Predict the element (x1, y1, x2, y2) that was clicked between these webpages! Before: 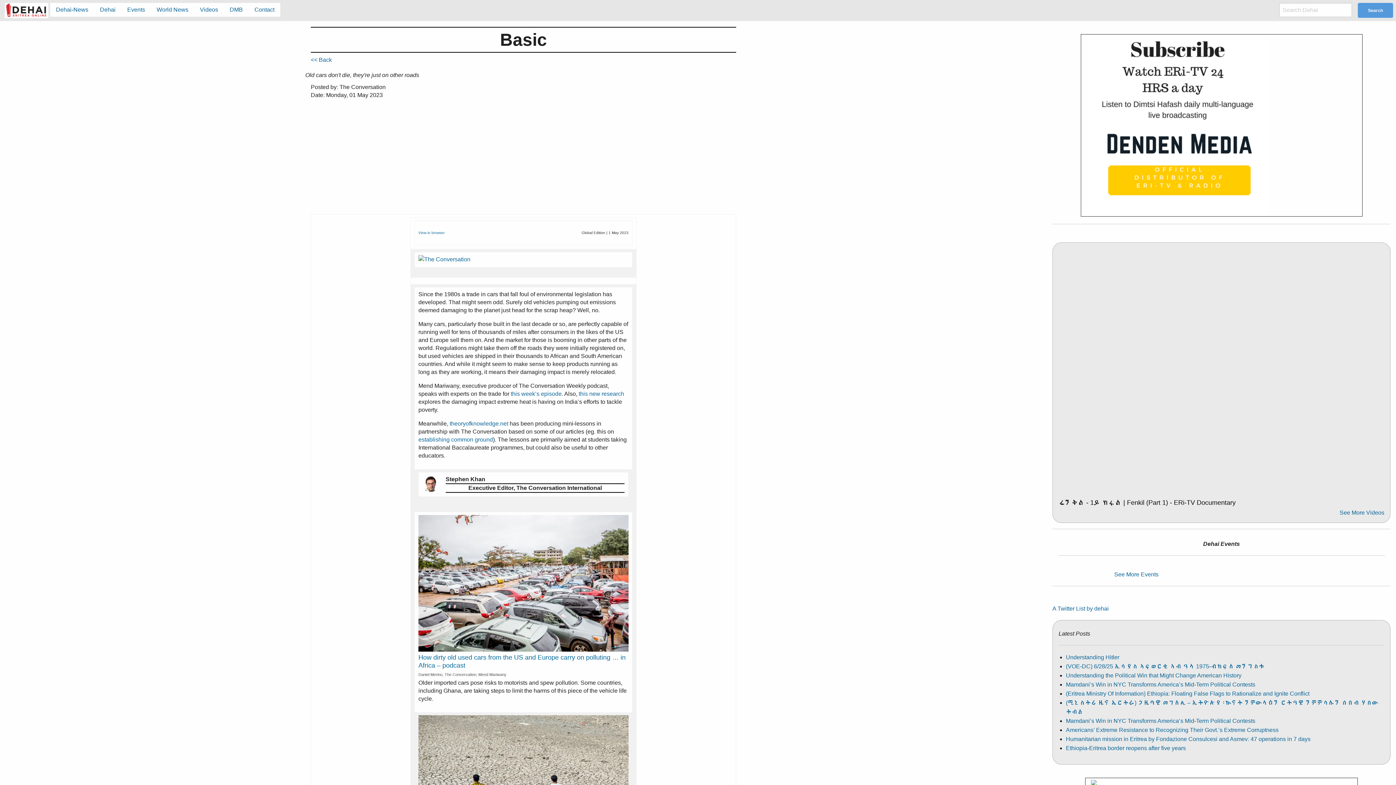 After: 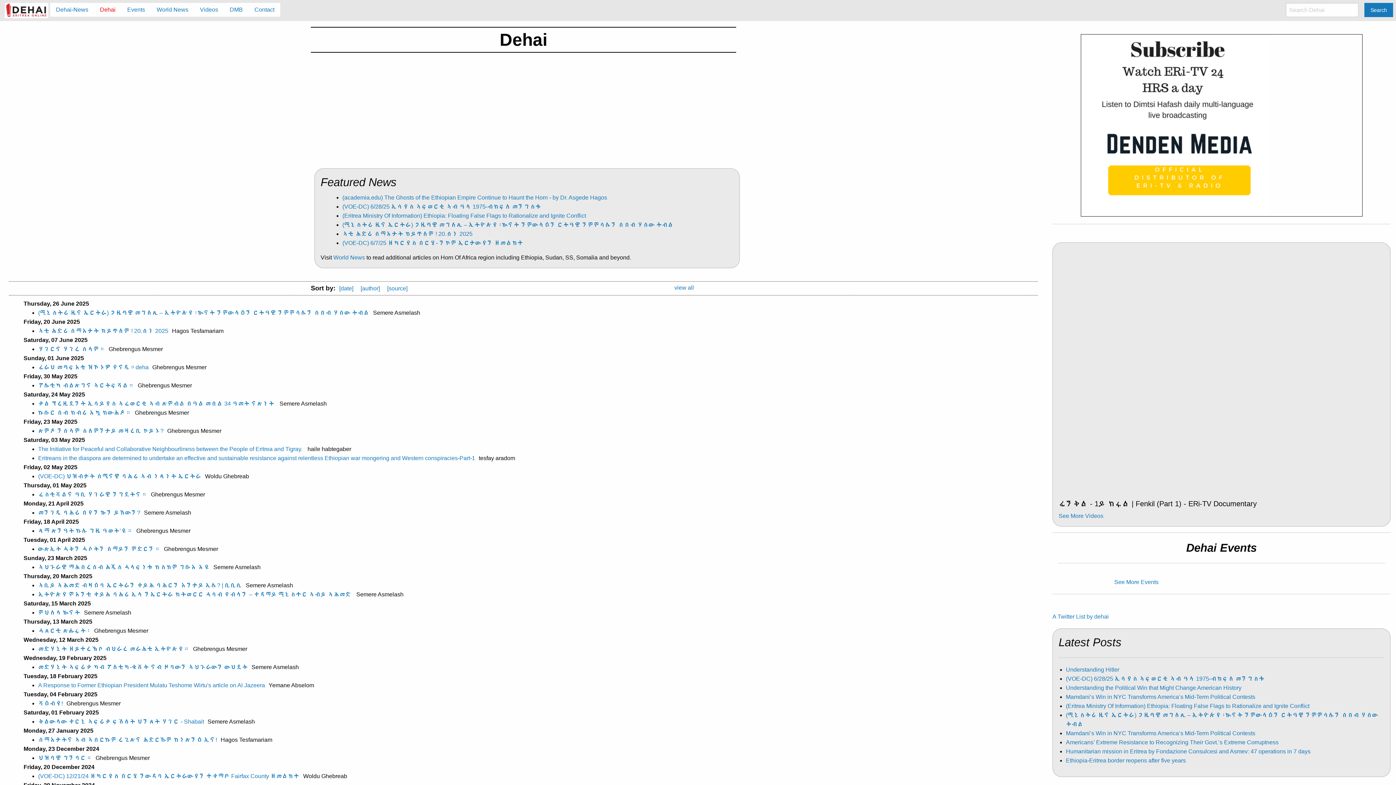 Action: bbox: (94, 2, 121, 16) label: Dehai